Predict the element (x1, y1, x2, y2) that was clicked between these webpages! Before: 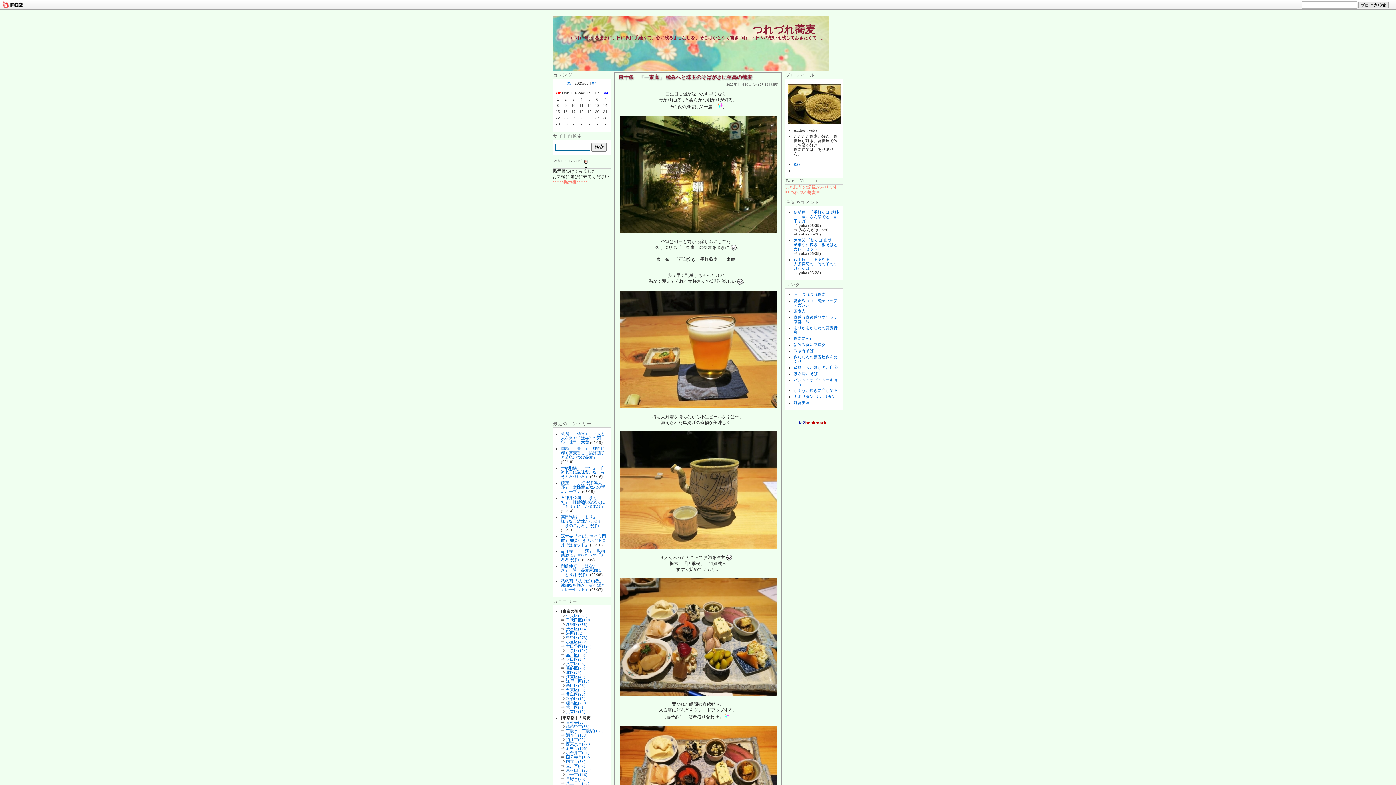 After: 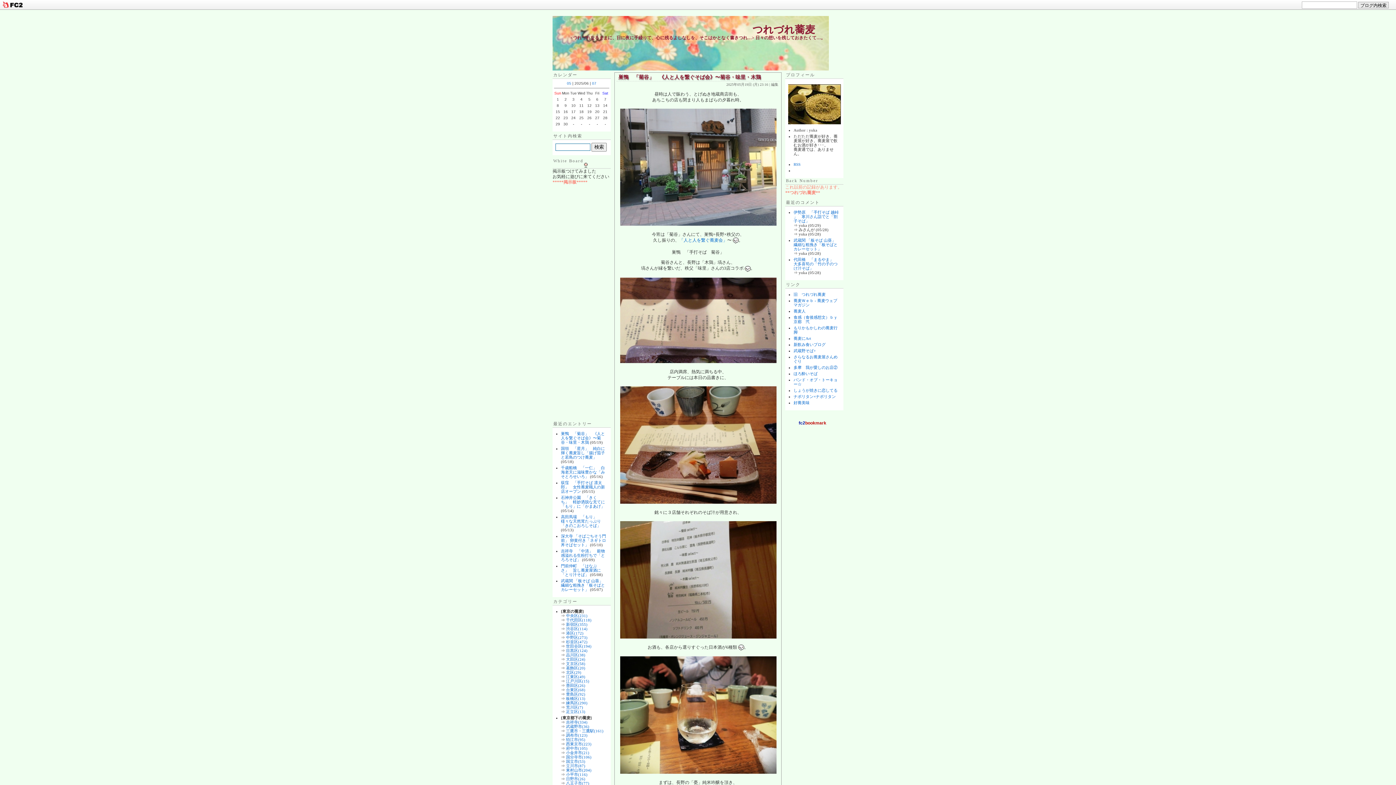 Action: bbox: (561, 431, 605, 444) label: 巣鴨　「菊谷」　《人と人を繋ぐそば会》〜菊谷・味里・木鶏